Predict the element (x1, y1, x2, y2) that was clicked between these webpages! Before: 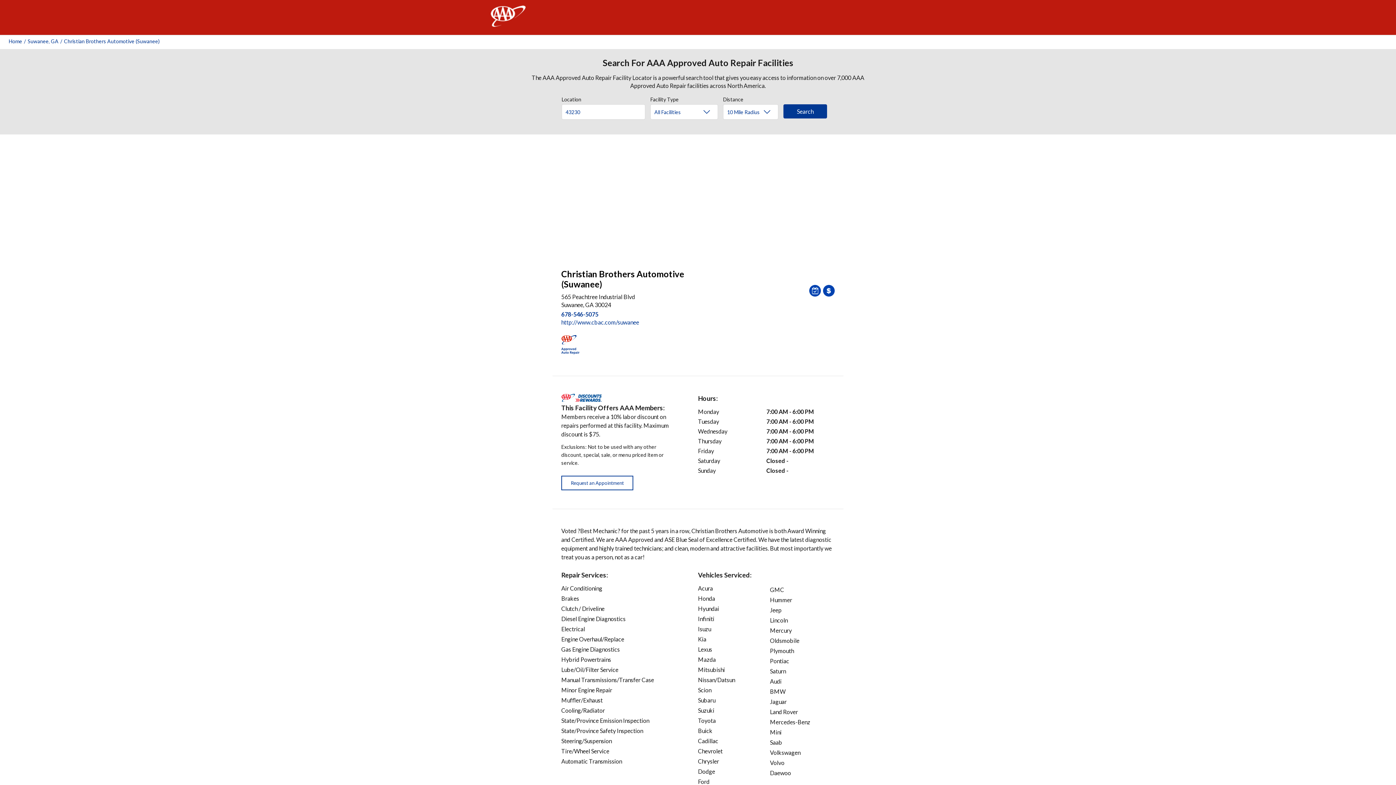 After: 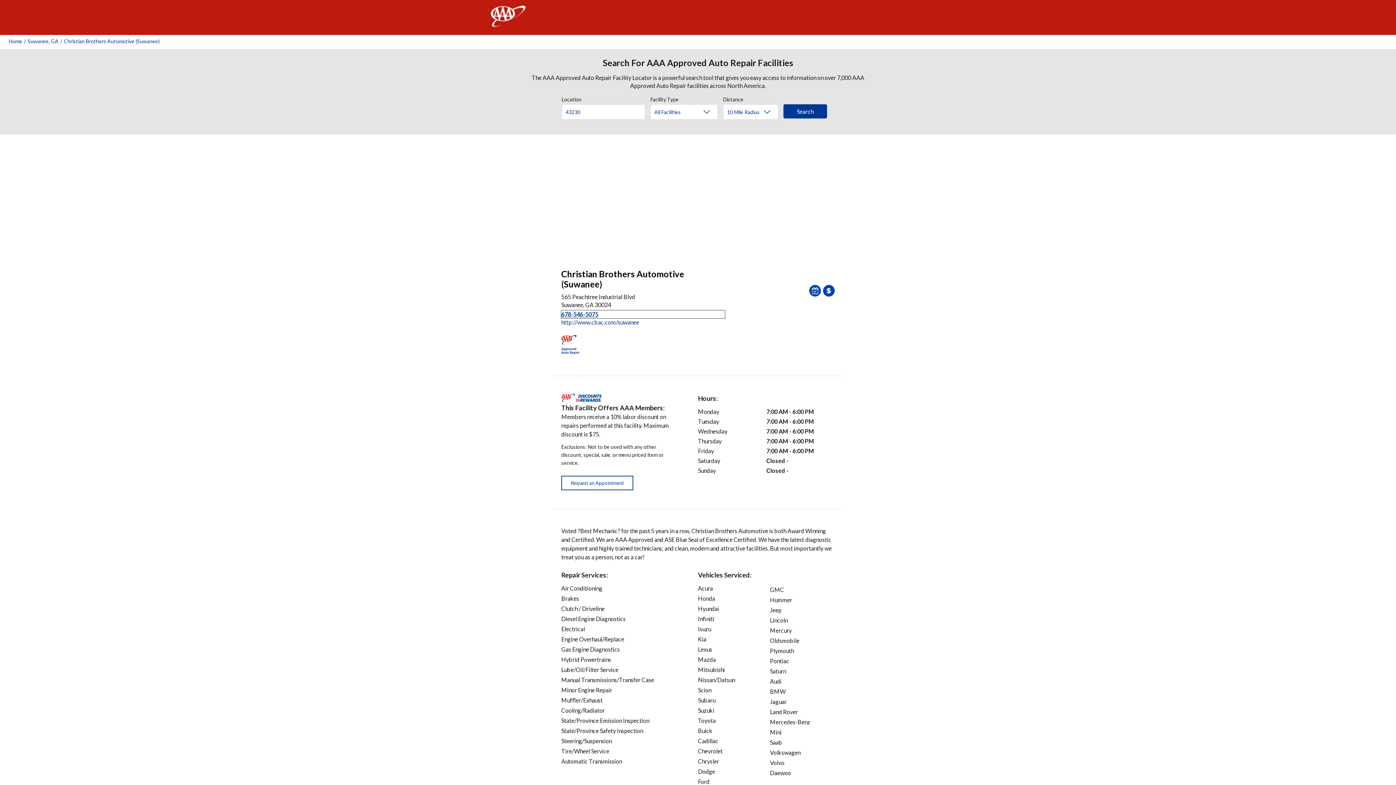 Action: label: store telephone bbox: (561, 310, 725, 318)